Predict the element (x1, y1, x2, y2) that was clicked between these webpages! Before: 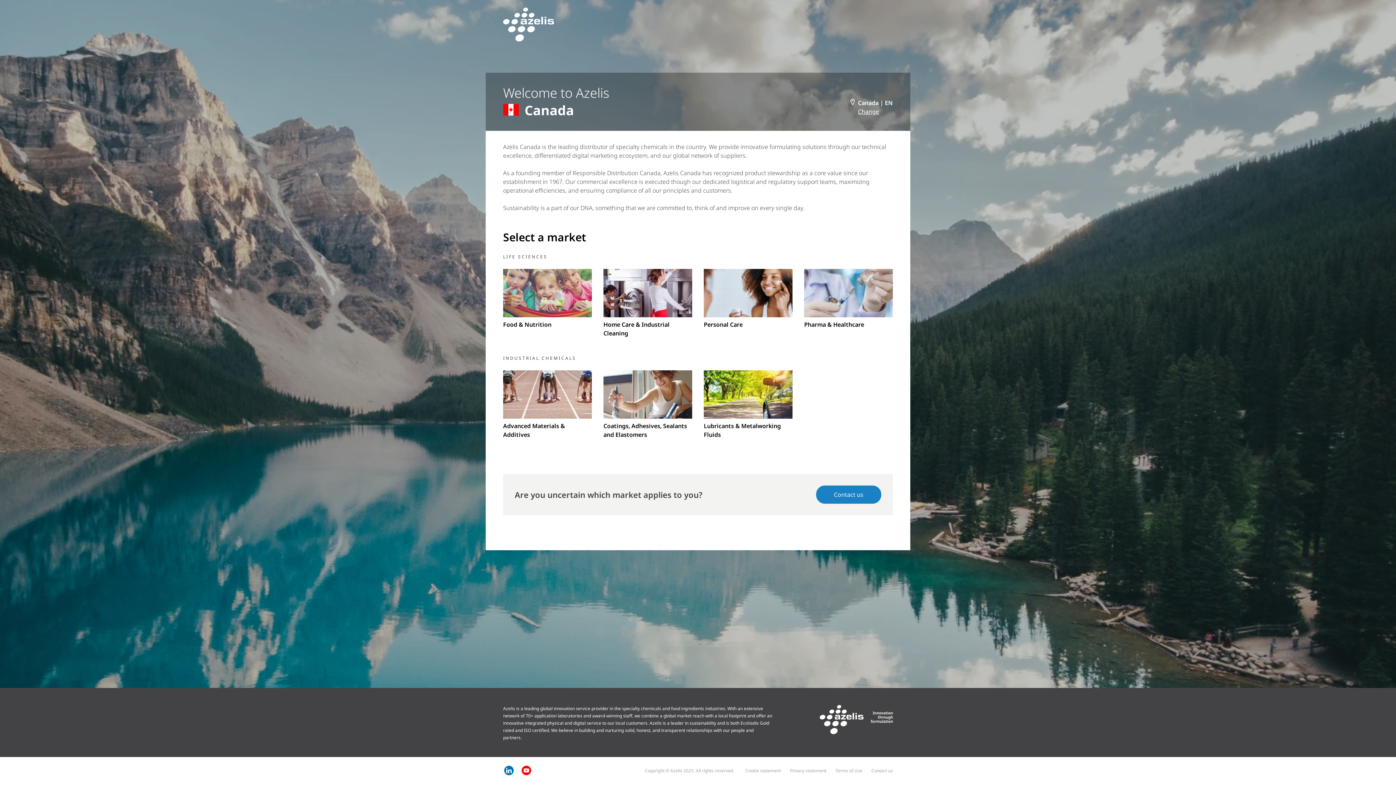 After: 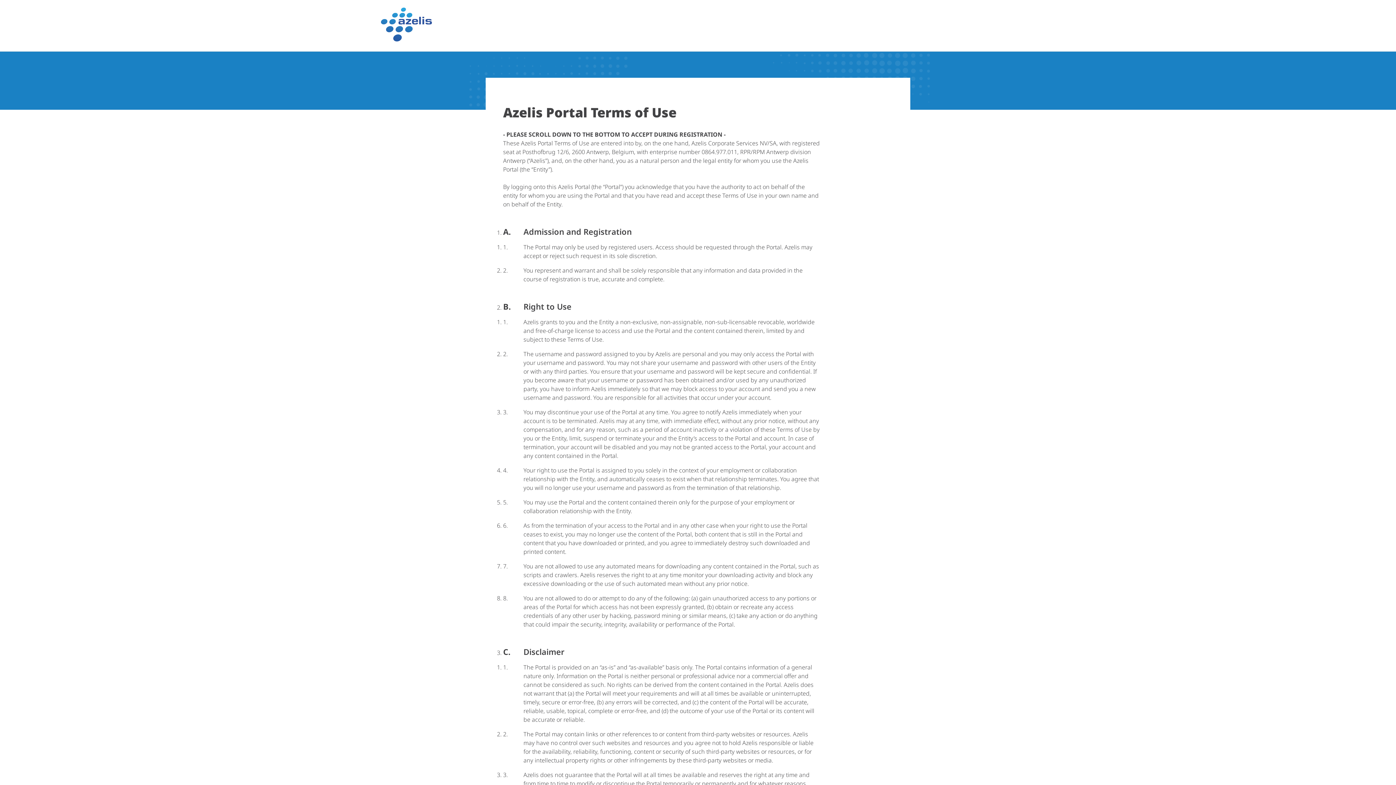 Action: bbox: (835, 768, 862, 774) label: Terms of Use